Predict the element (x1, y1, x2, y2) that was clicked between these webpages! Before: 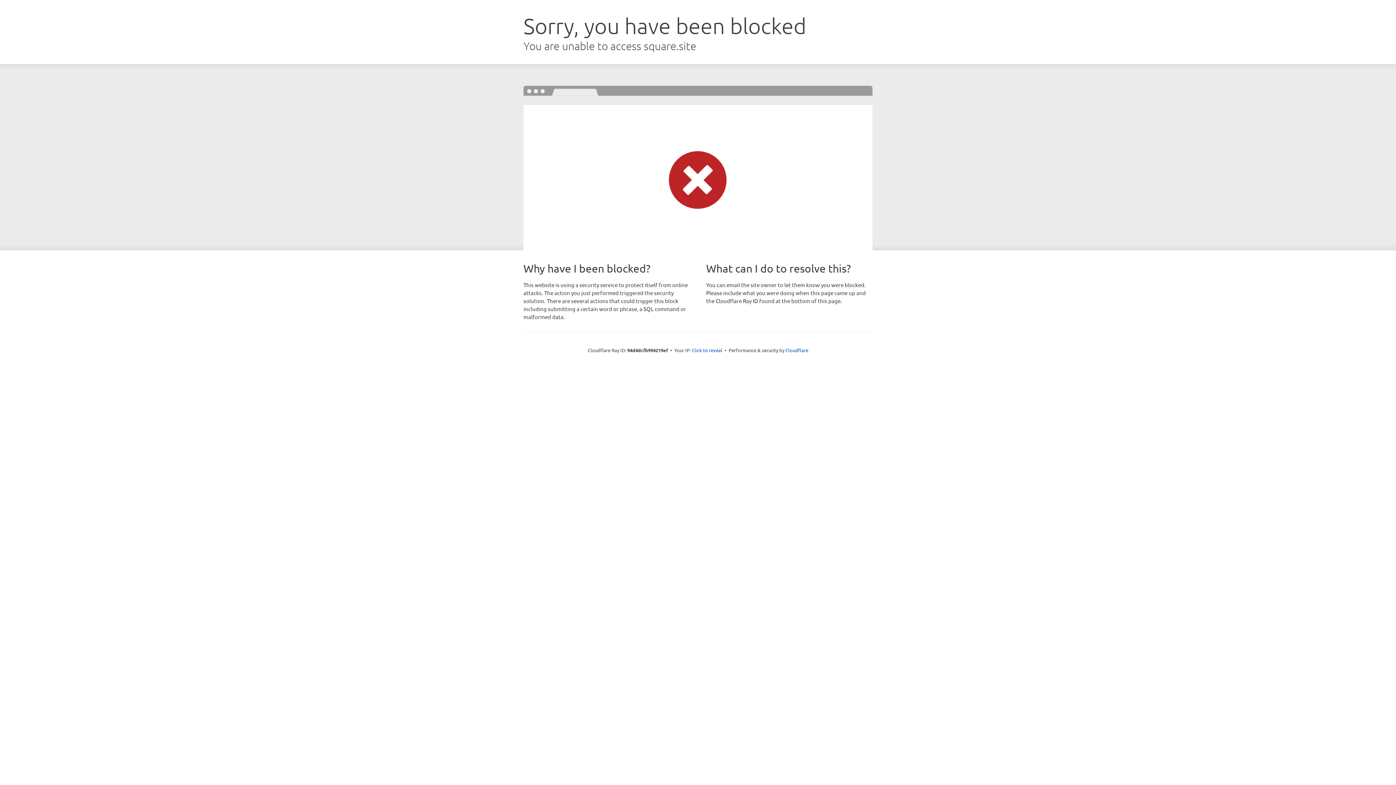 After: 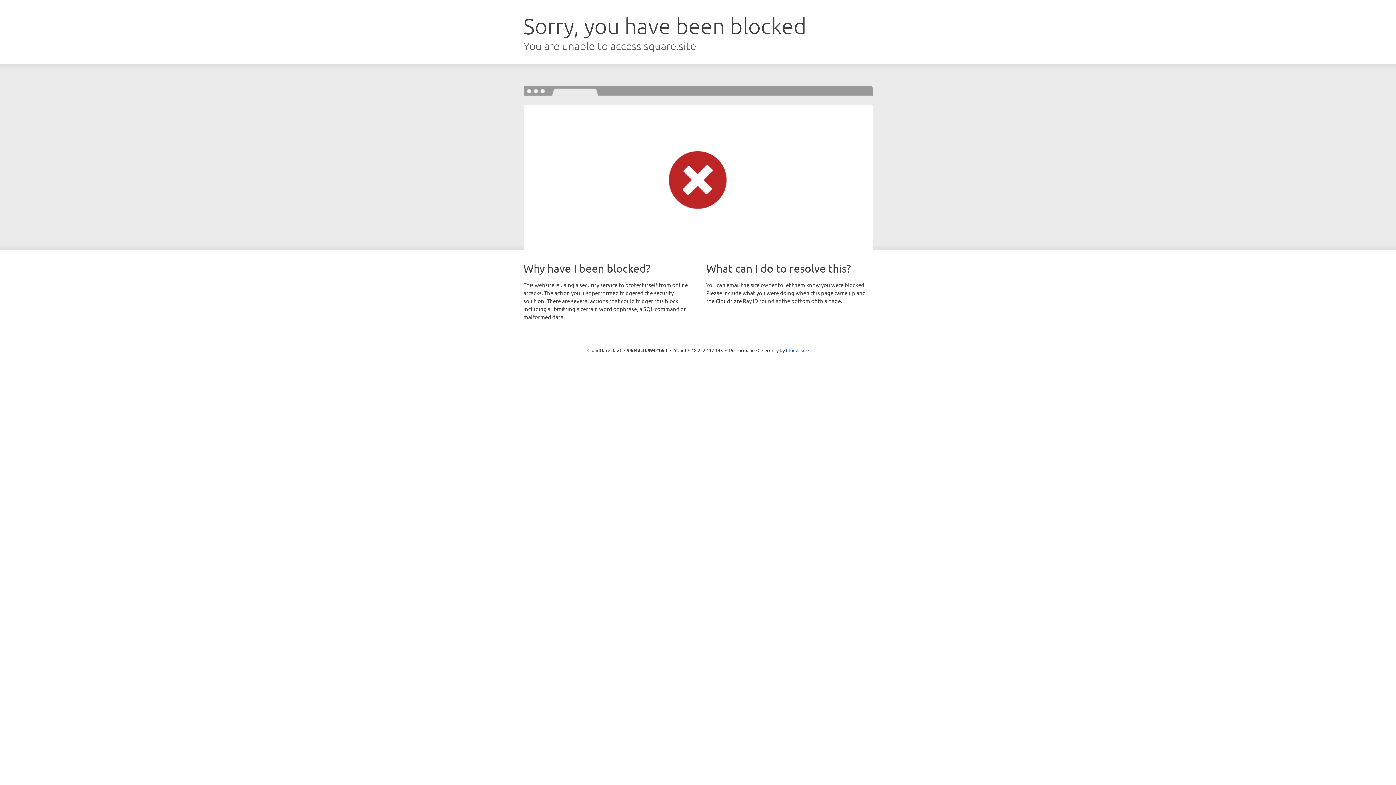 Action: label: Click to reveal bbox: (692, 346, 722, 353)